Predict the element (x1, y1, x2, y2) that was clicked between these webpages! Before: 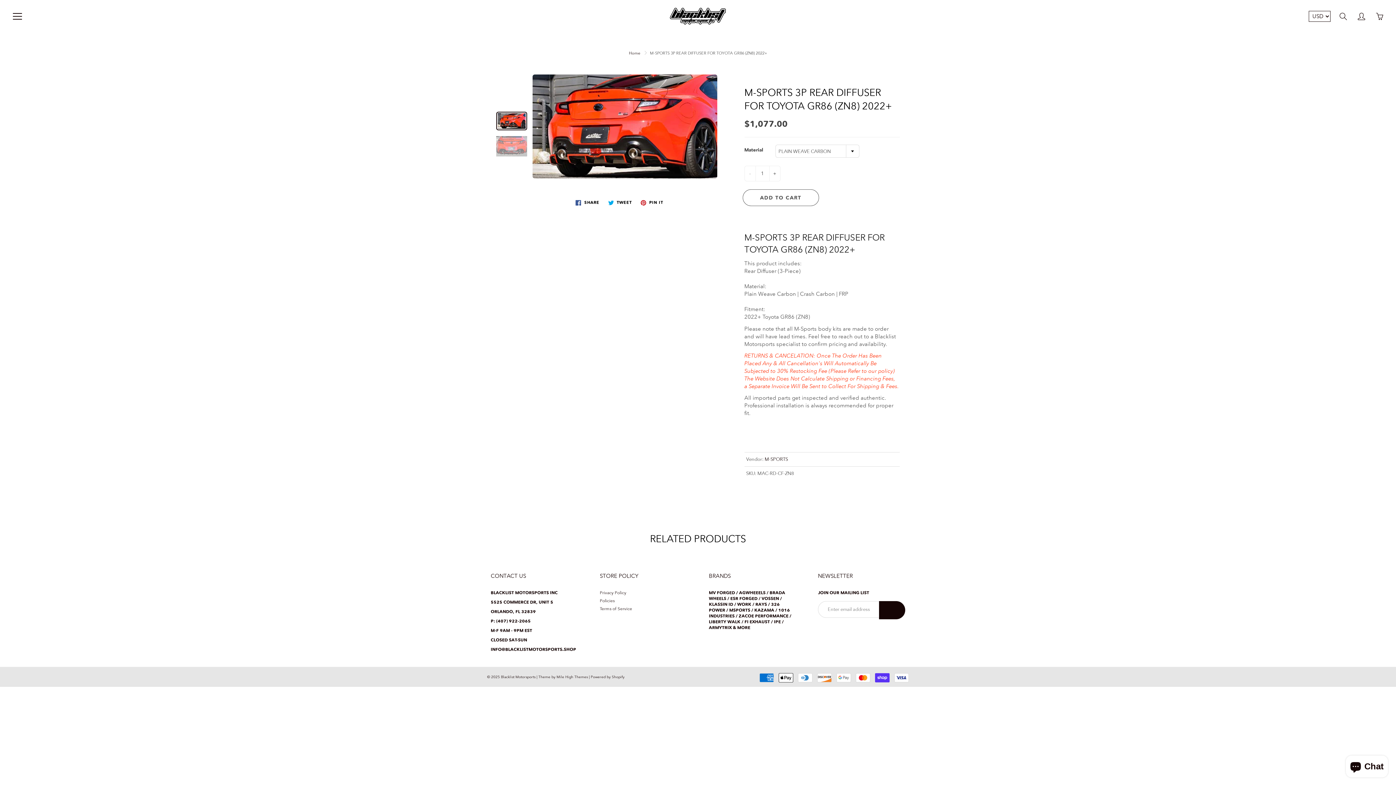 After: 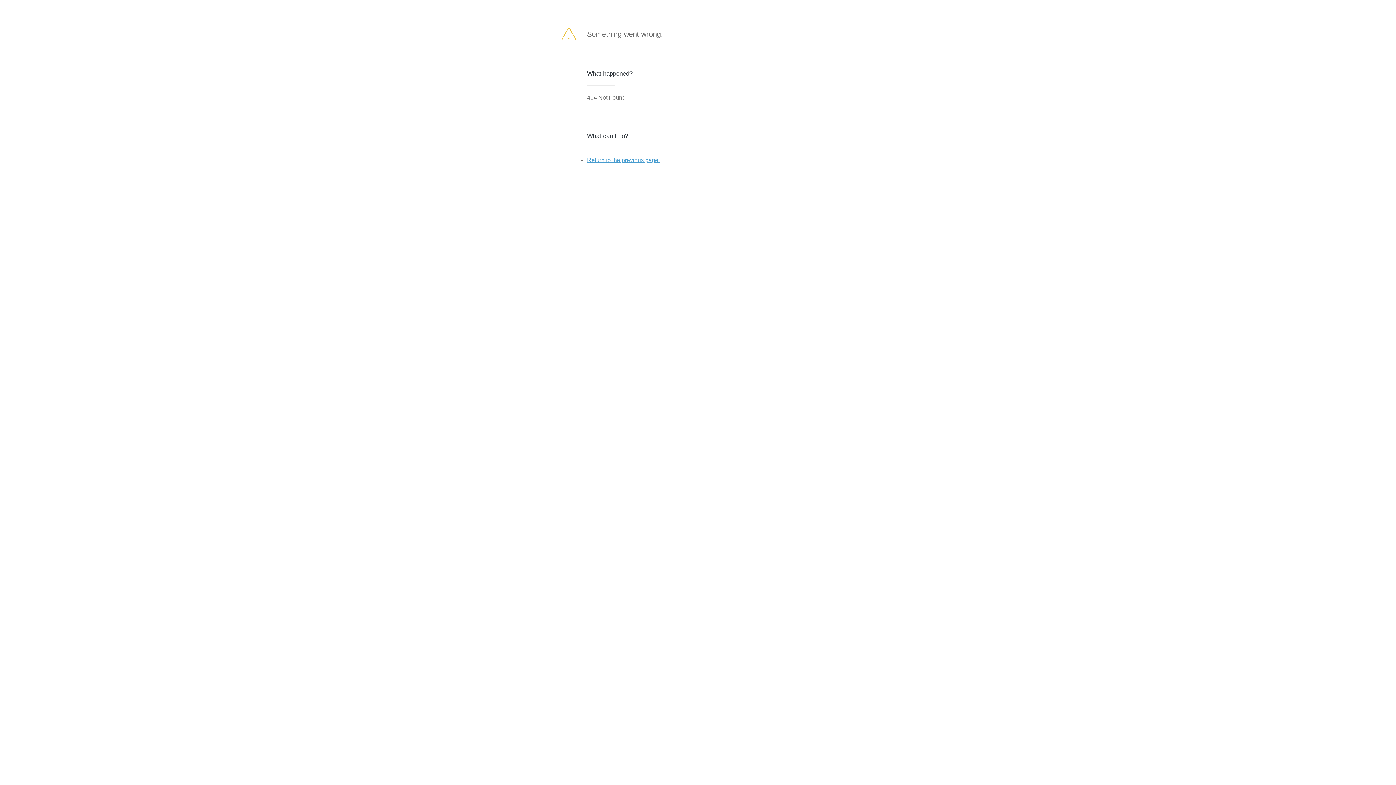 Action: label: JOIN bbox: (879, 601, 905, 619)